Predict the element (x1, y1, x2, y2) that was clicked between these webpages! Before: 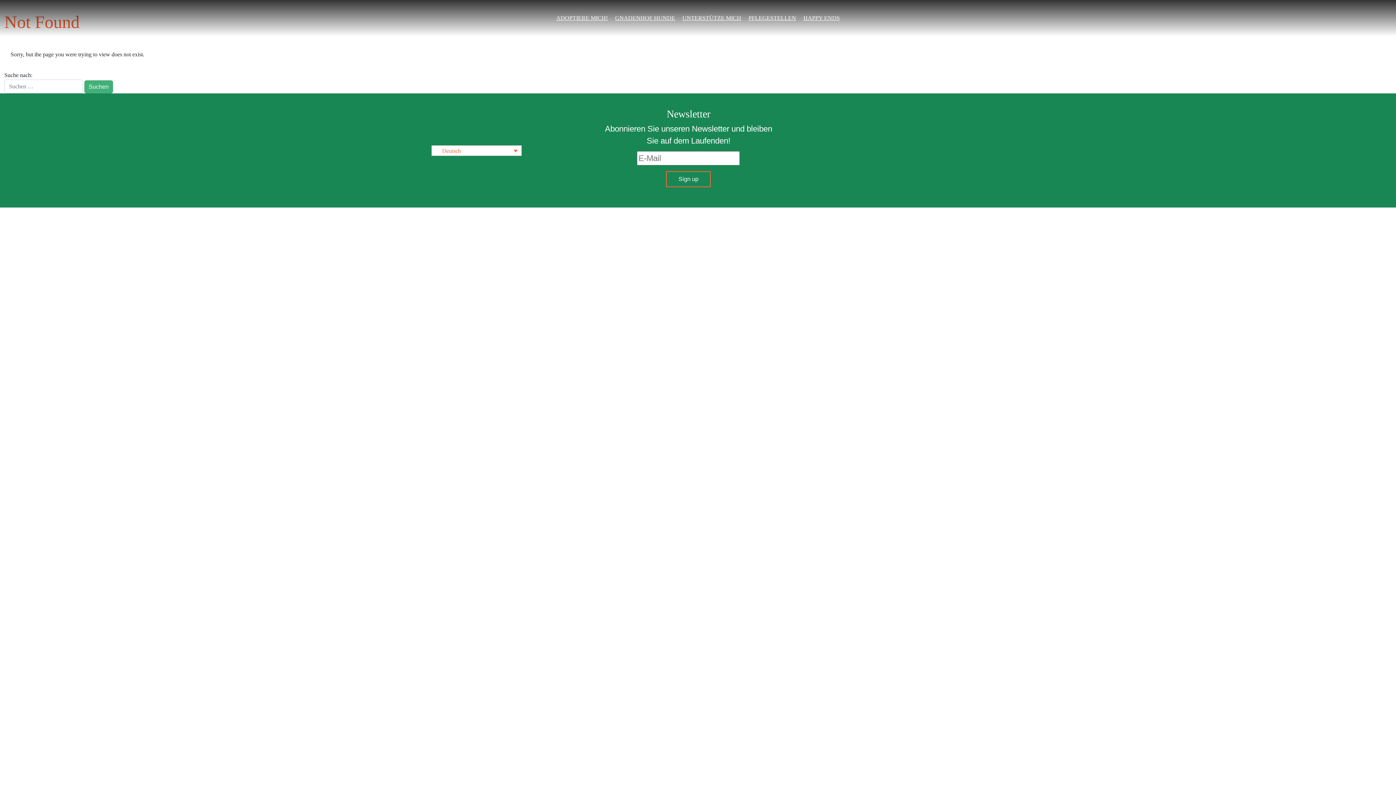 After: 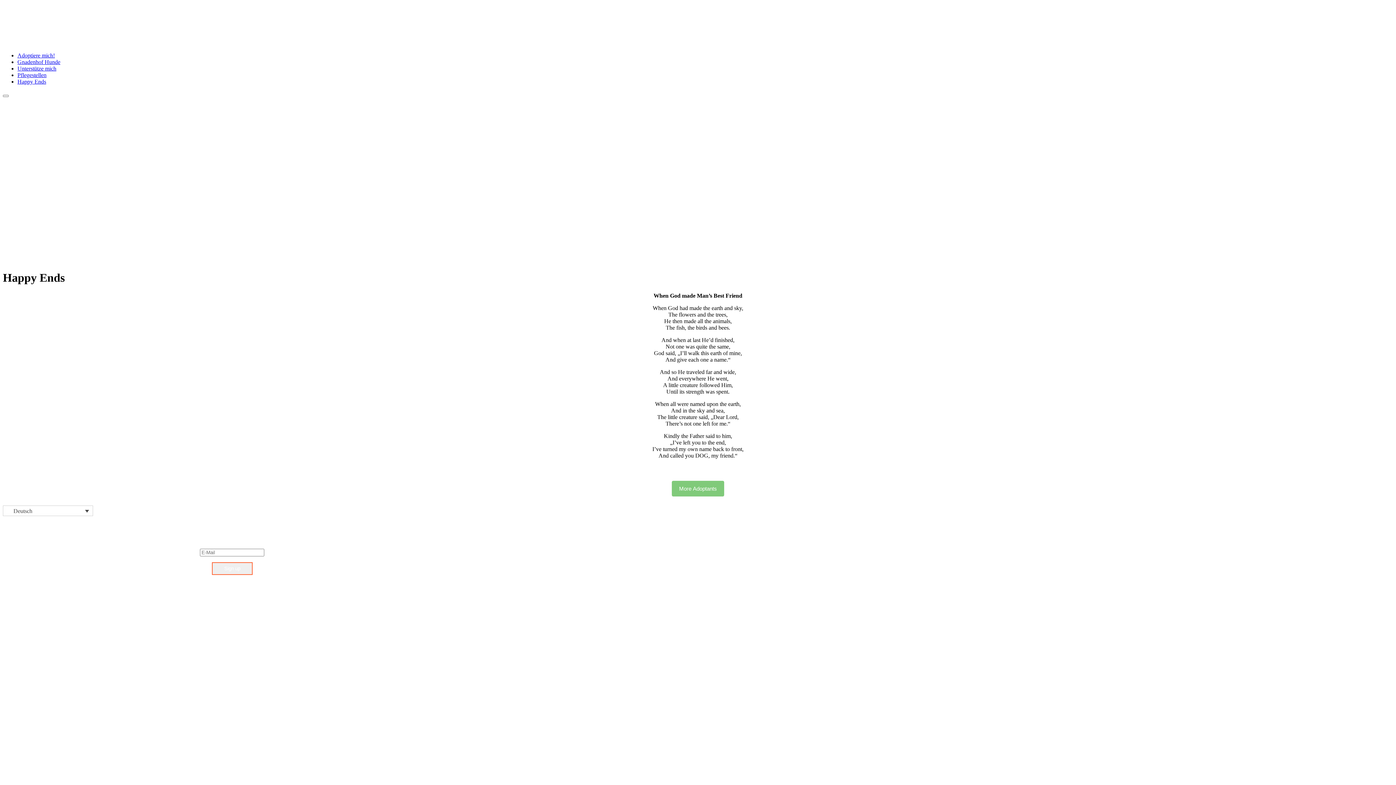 Action: label: HAPPY ENDS bbox: (803, 14, 840, 21)